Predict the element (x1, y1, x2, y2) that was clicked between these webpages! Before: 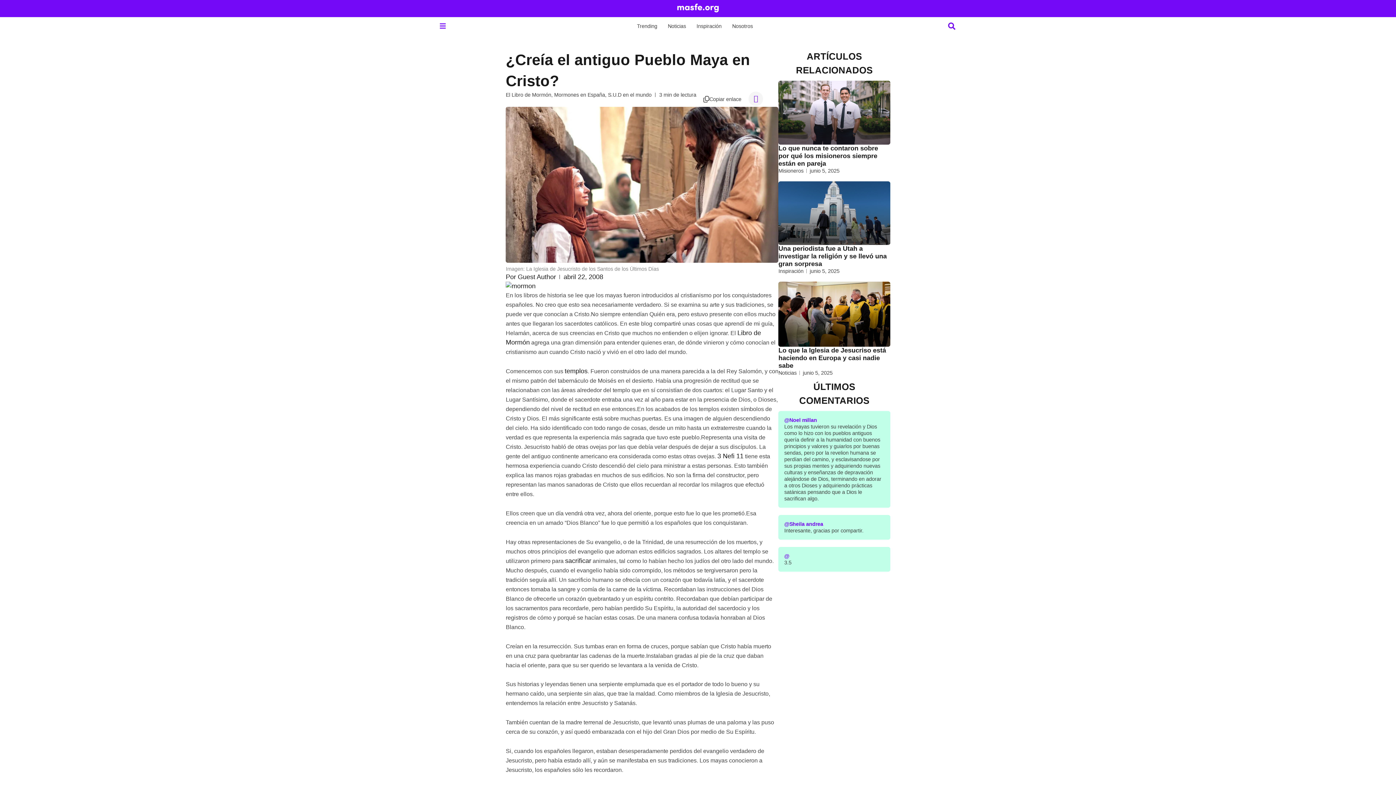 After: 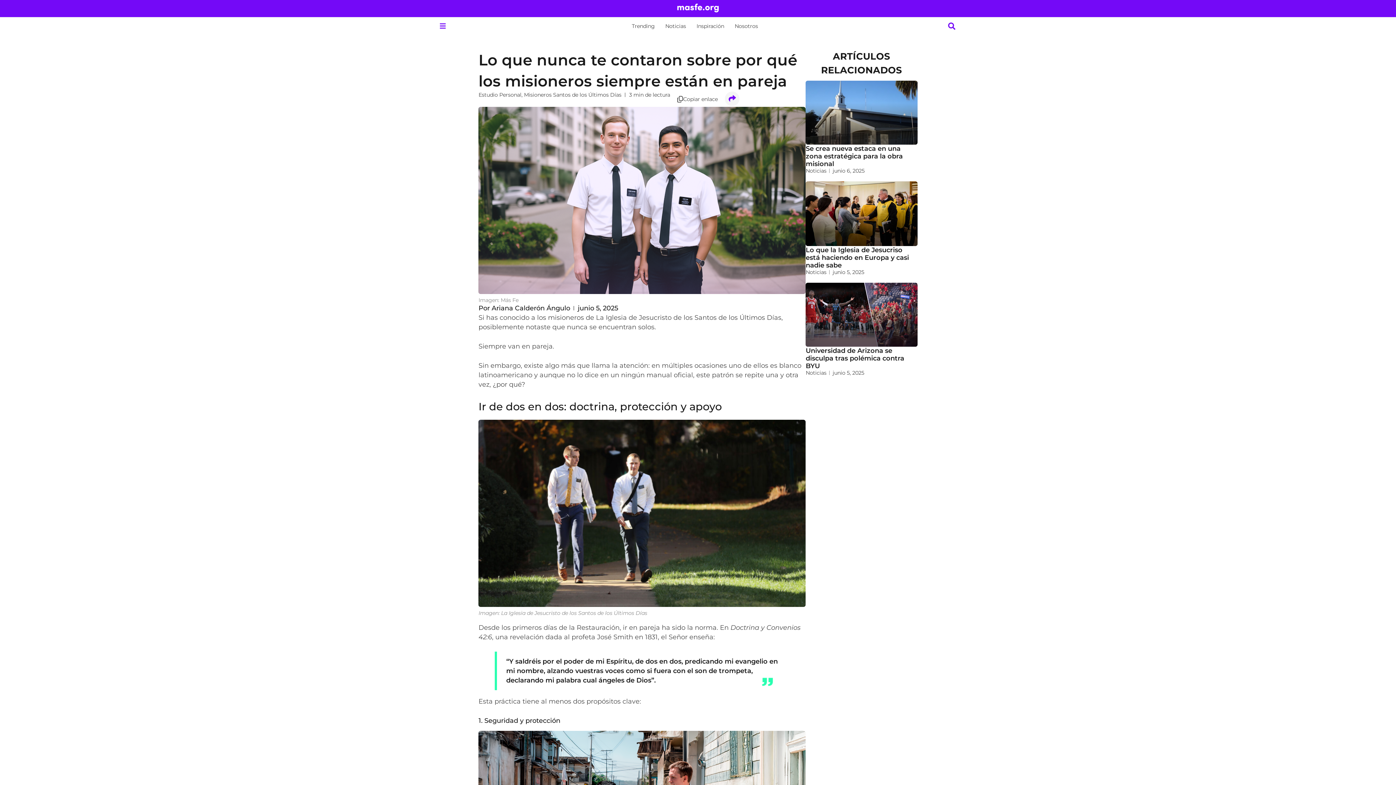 Action: bbox: (778, 80, 890, 144)